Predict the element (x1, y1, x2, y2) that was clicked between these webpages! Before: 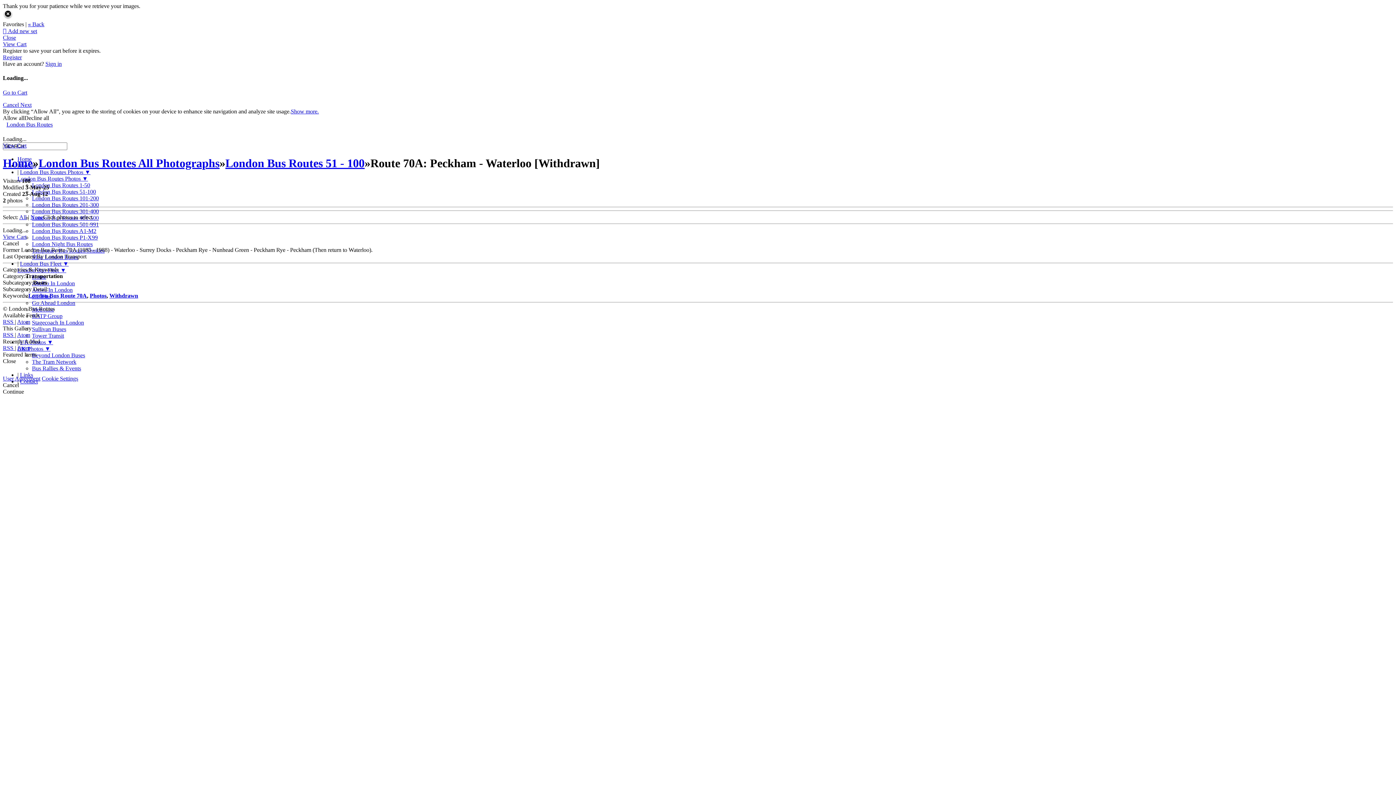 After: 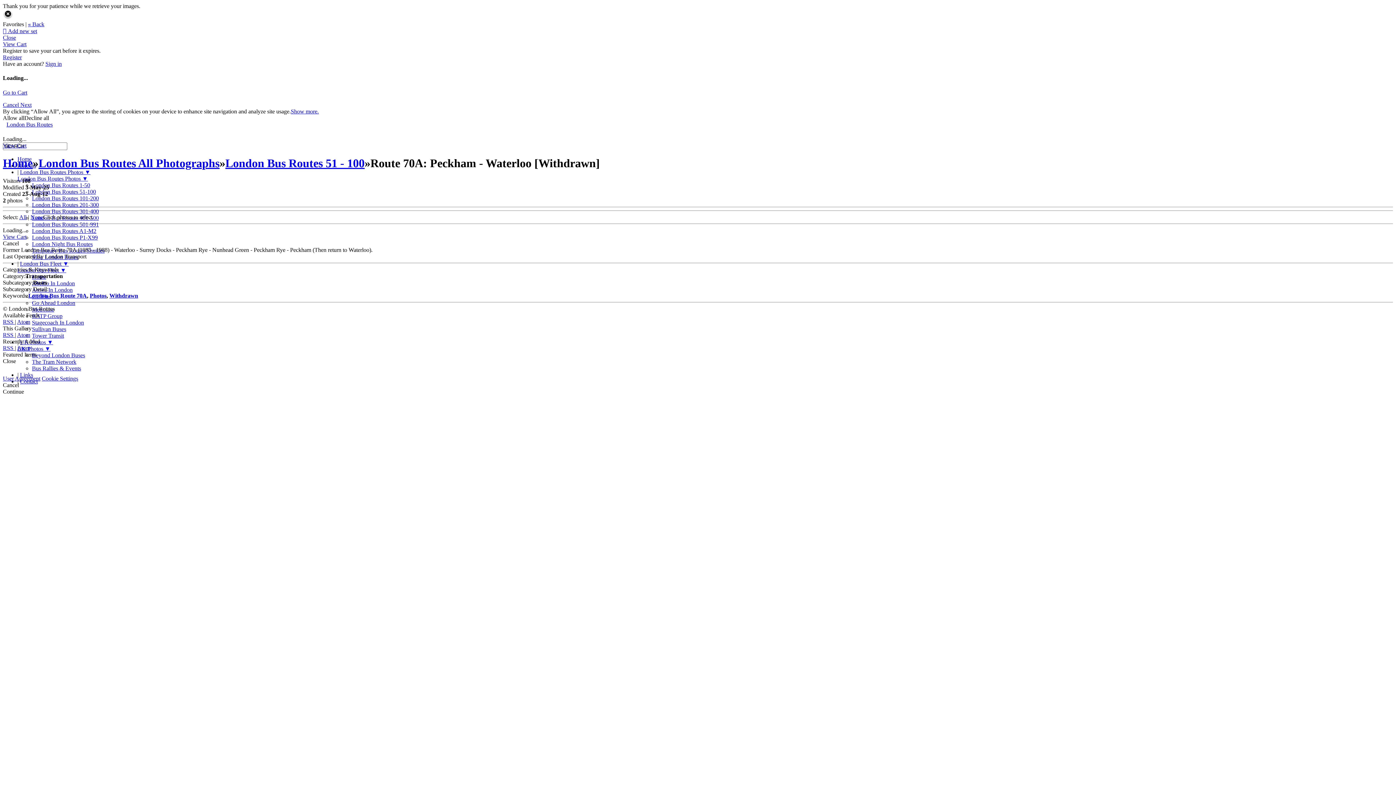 Action: bbox: (20, 260, 68, 266) label: London Bus Fleet ▼